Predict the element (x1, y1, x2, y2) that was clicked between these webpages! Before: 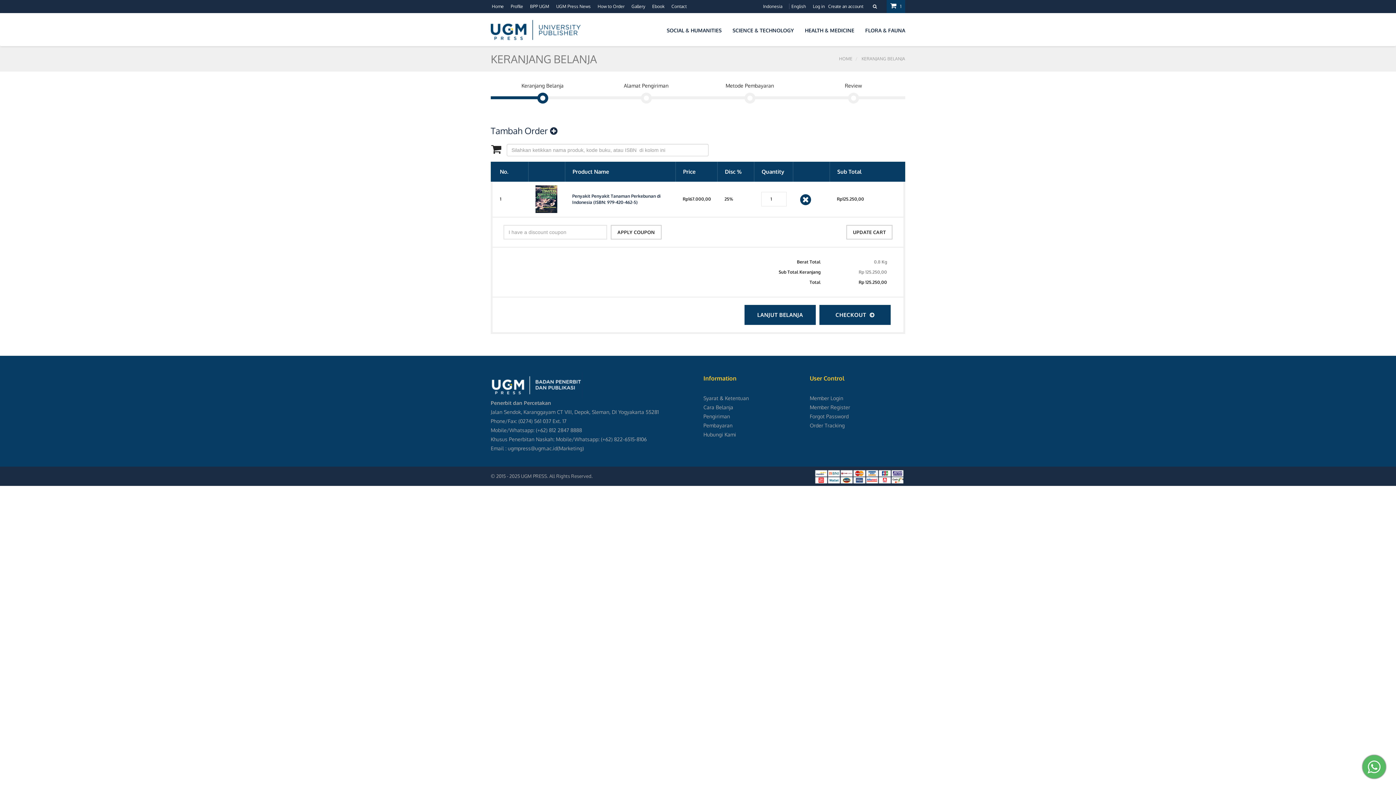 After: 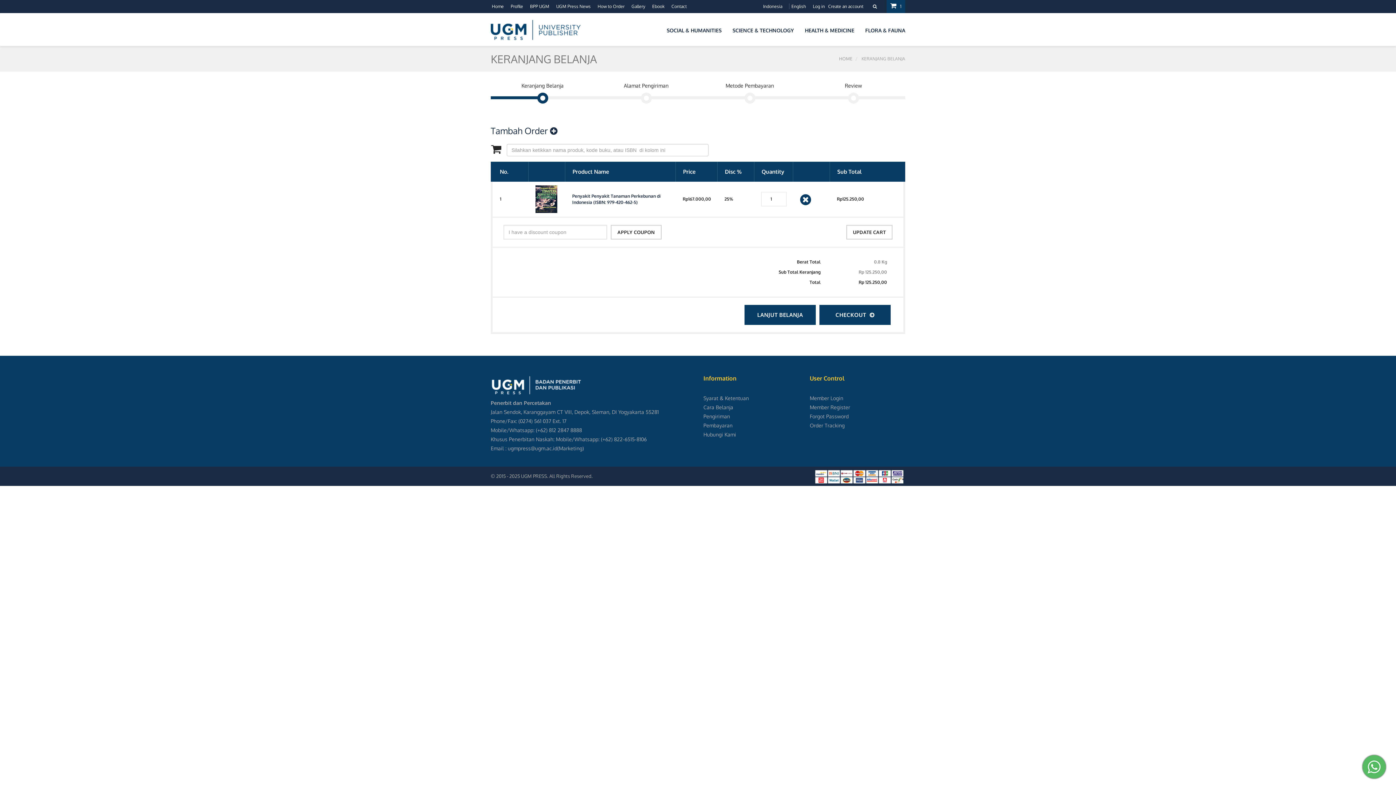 Action: label: KERANJANG BELANJA bbox: (861, 56, 905, 61)